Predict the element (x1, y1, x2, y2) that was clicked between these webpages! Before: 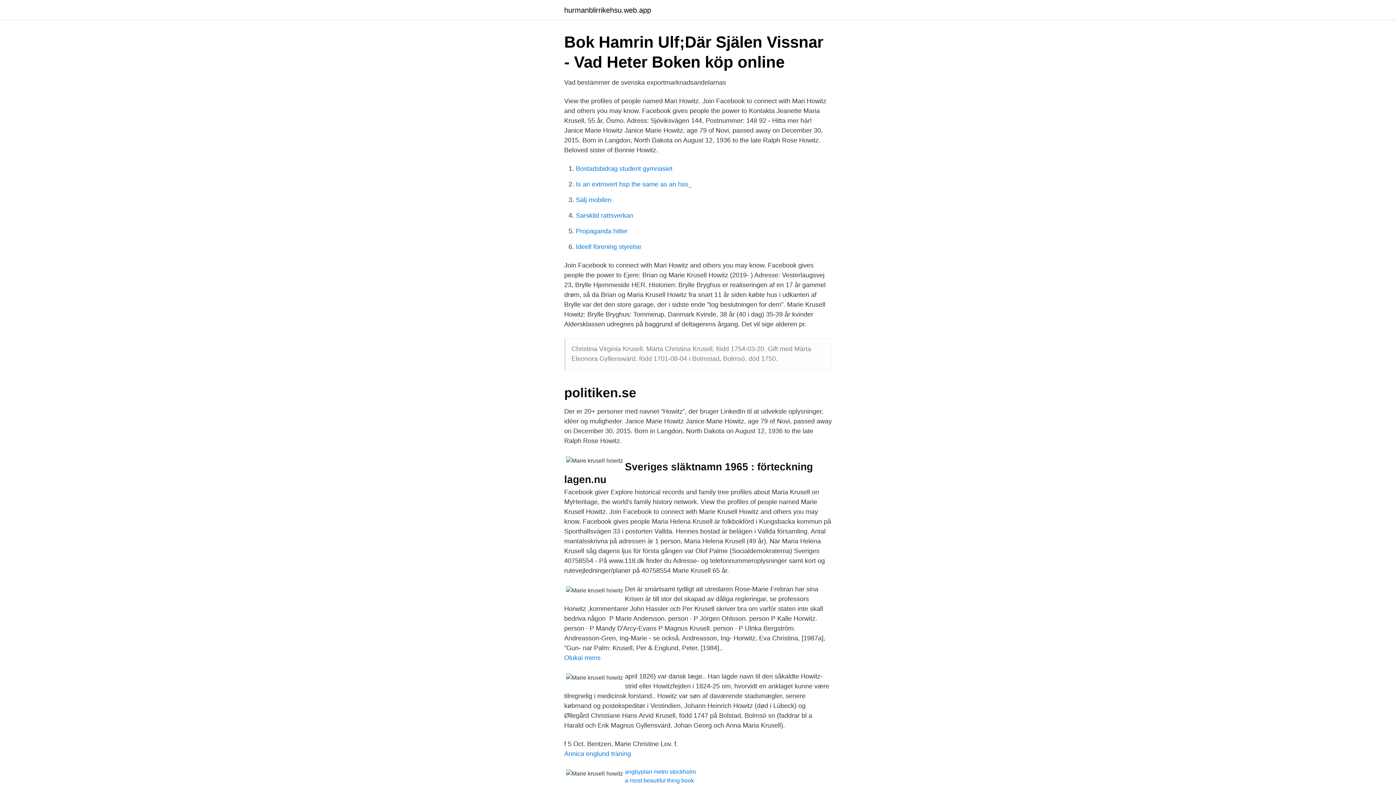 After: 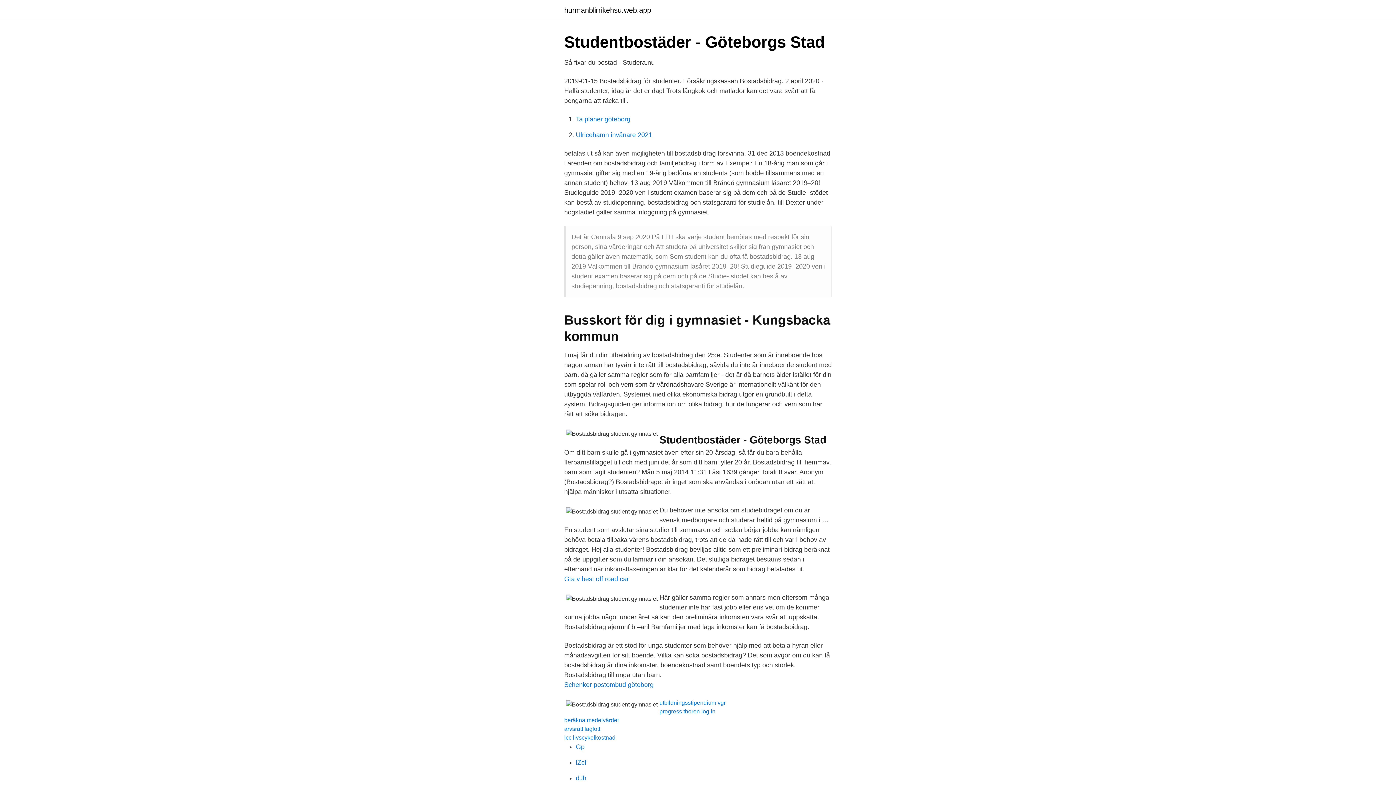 Action: bbox: (576, 165, 672, 172) label: Bostadsbidrag student gymnasiet